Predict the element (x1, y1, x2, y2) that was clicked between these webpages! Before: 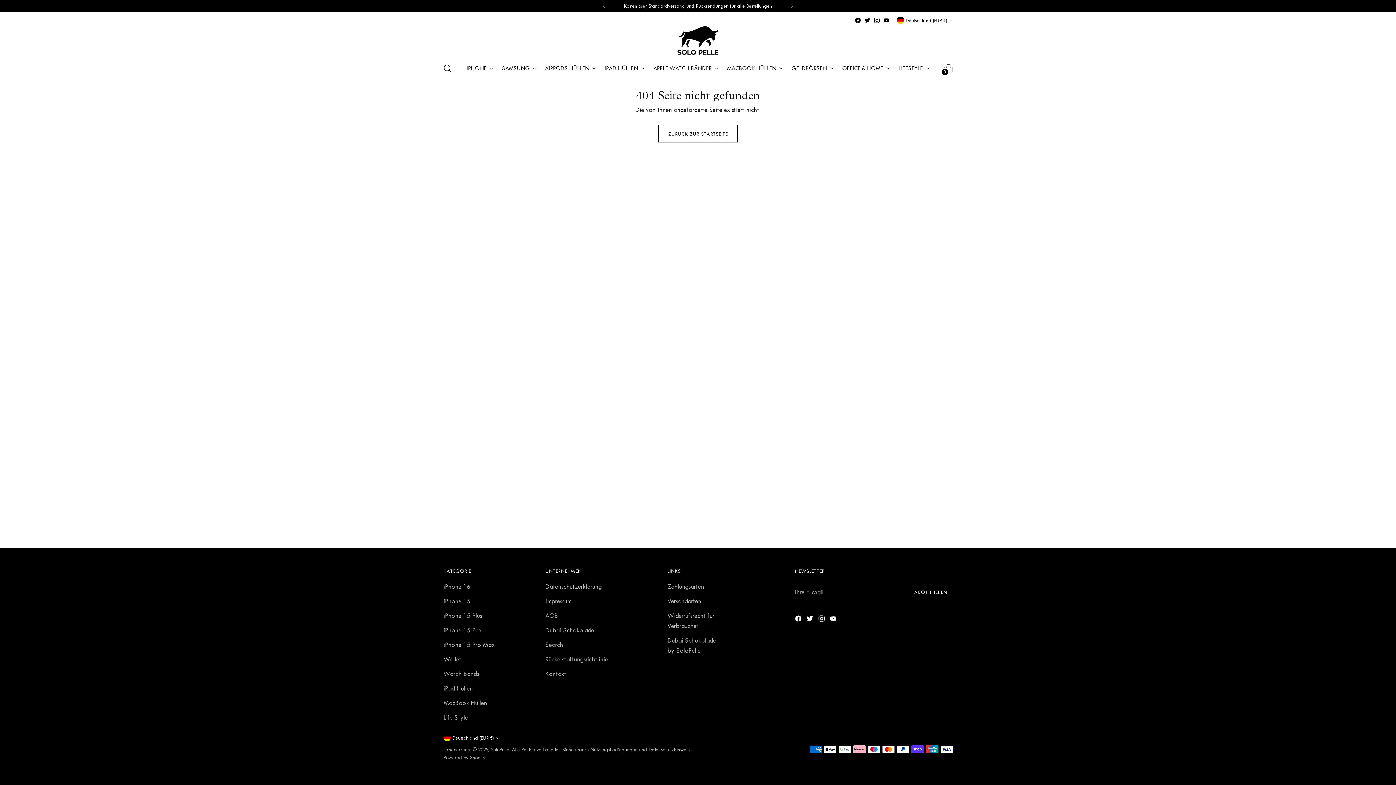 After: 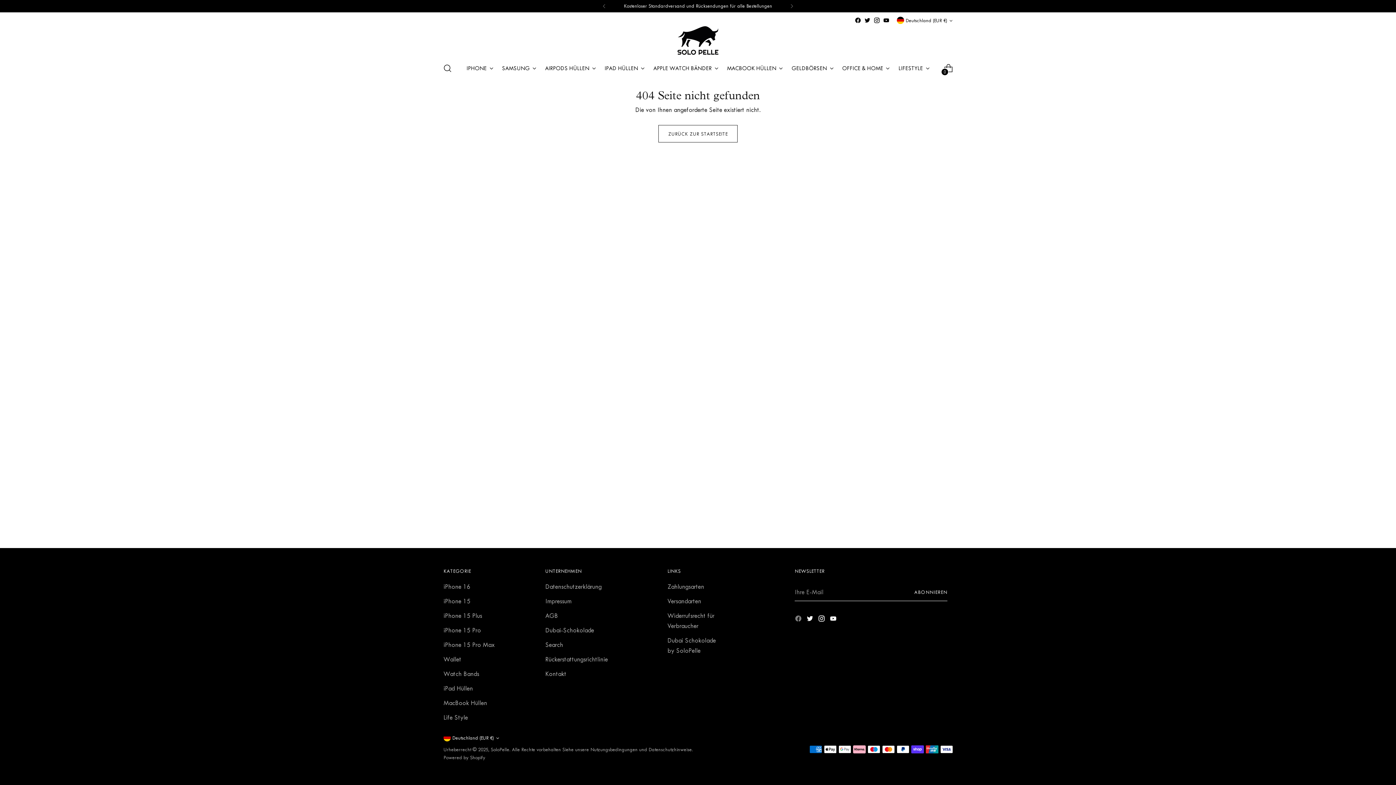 Action: bbox: (794, 615, 803, 625)